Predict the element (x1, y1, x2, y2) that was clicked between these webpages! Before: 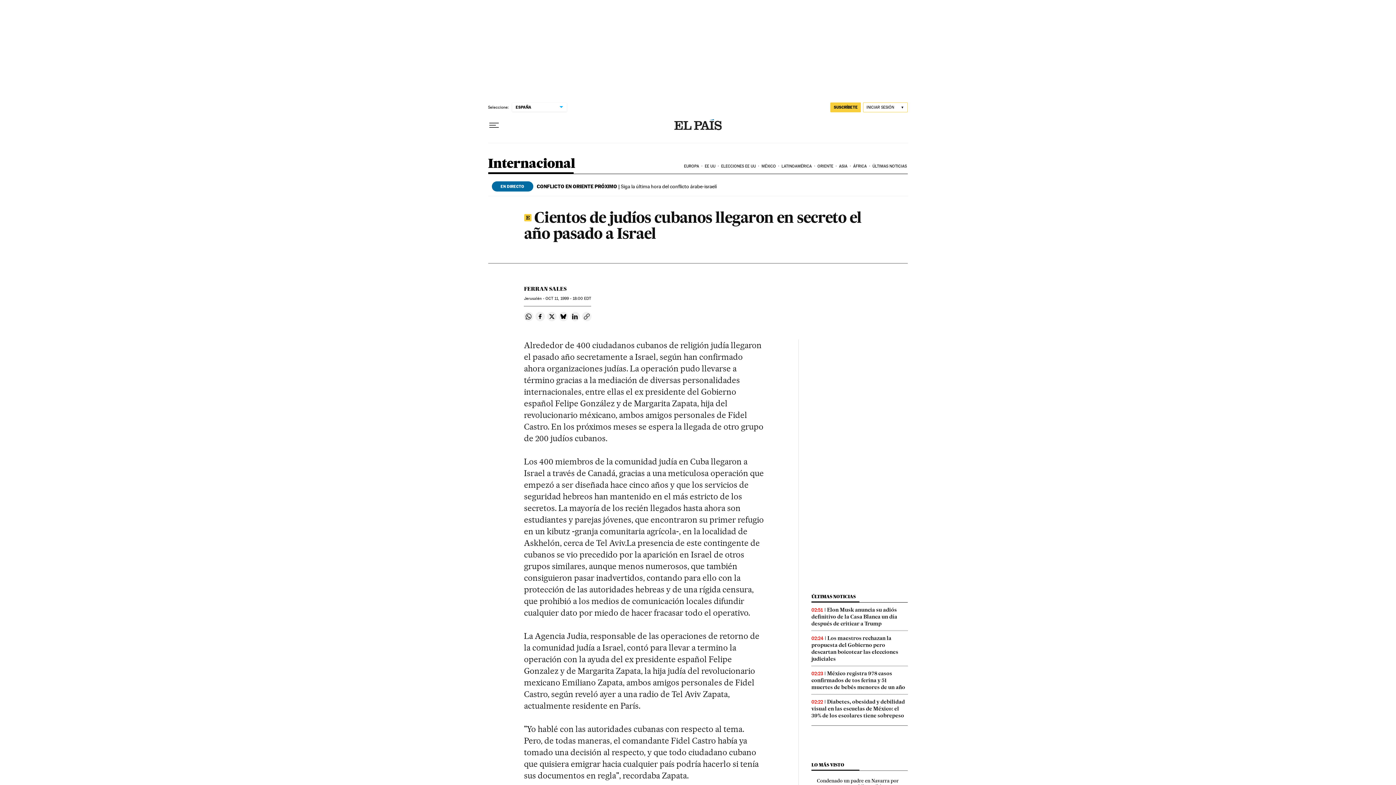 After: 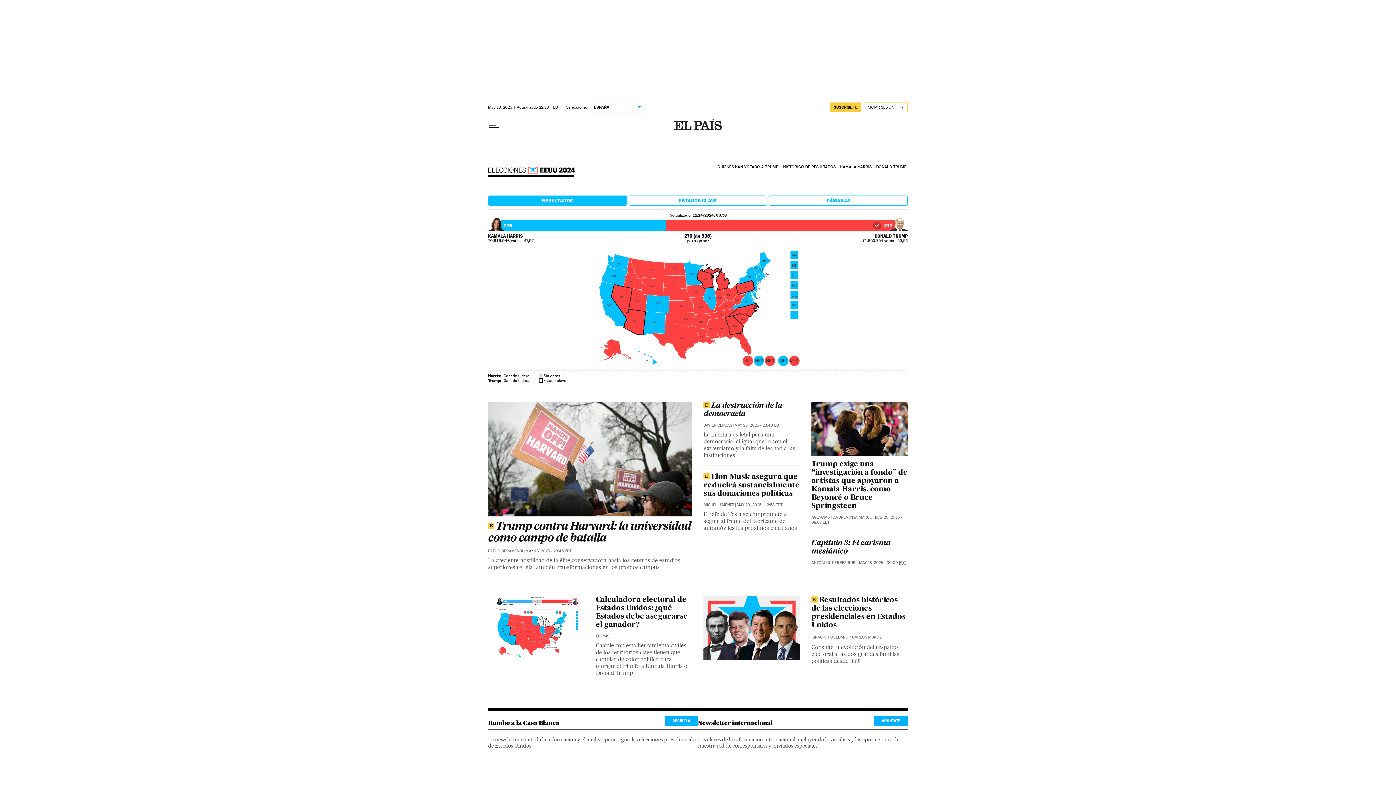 Action: label: ELECCIONES EE UU bbox: (720, 158, 760, 174)